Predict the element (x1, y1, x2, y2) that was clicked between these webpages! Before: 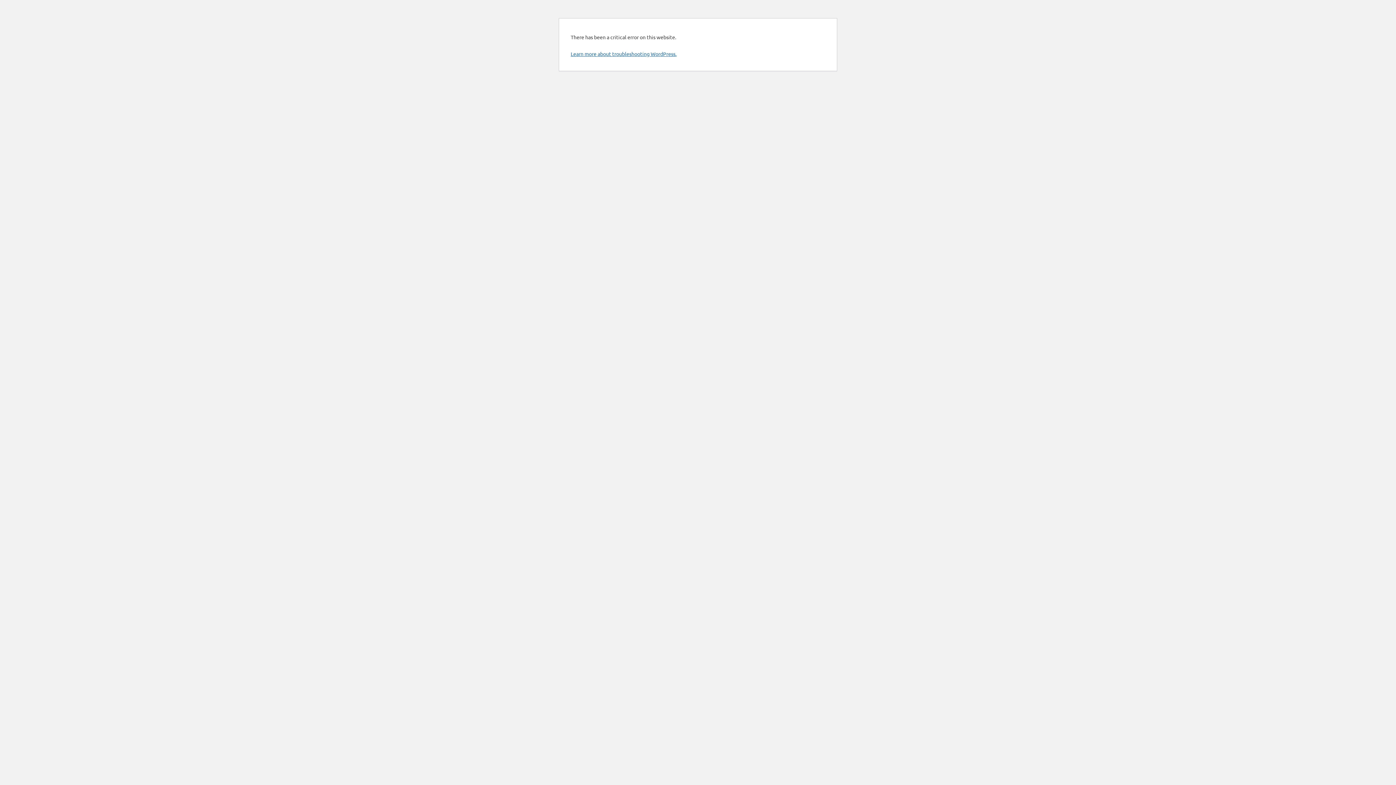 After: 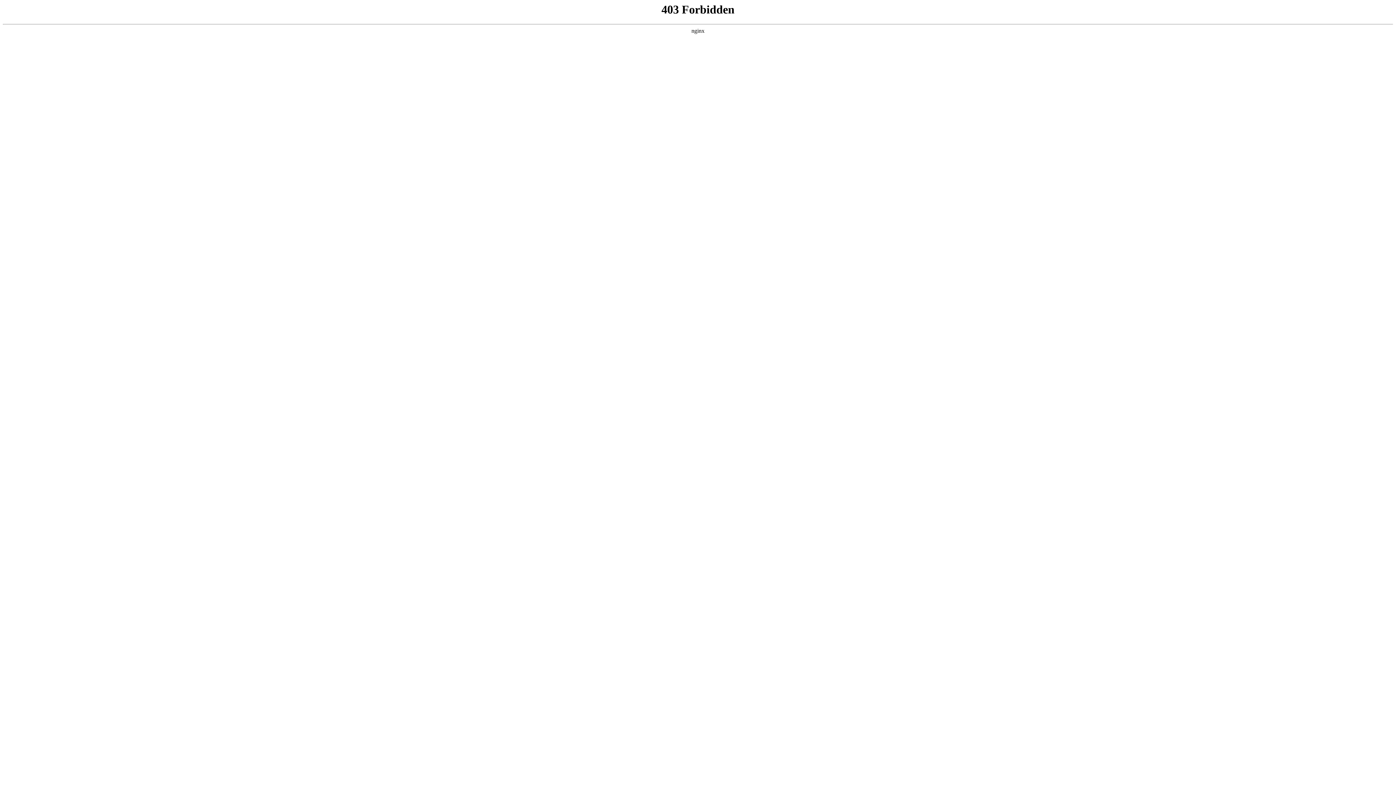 Action: bbox: (570, 50, 676, 57) label: Learn more about troubleshooting WordPress.